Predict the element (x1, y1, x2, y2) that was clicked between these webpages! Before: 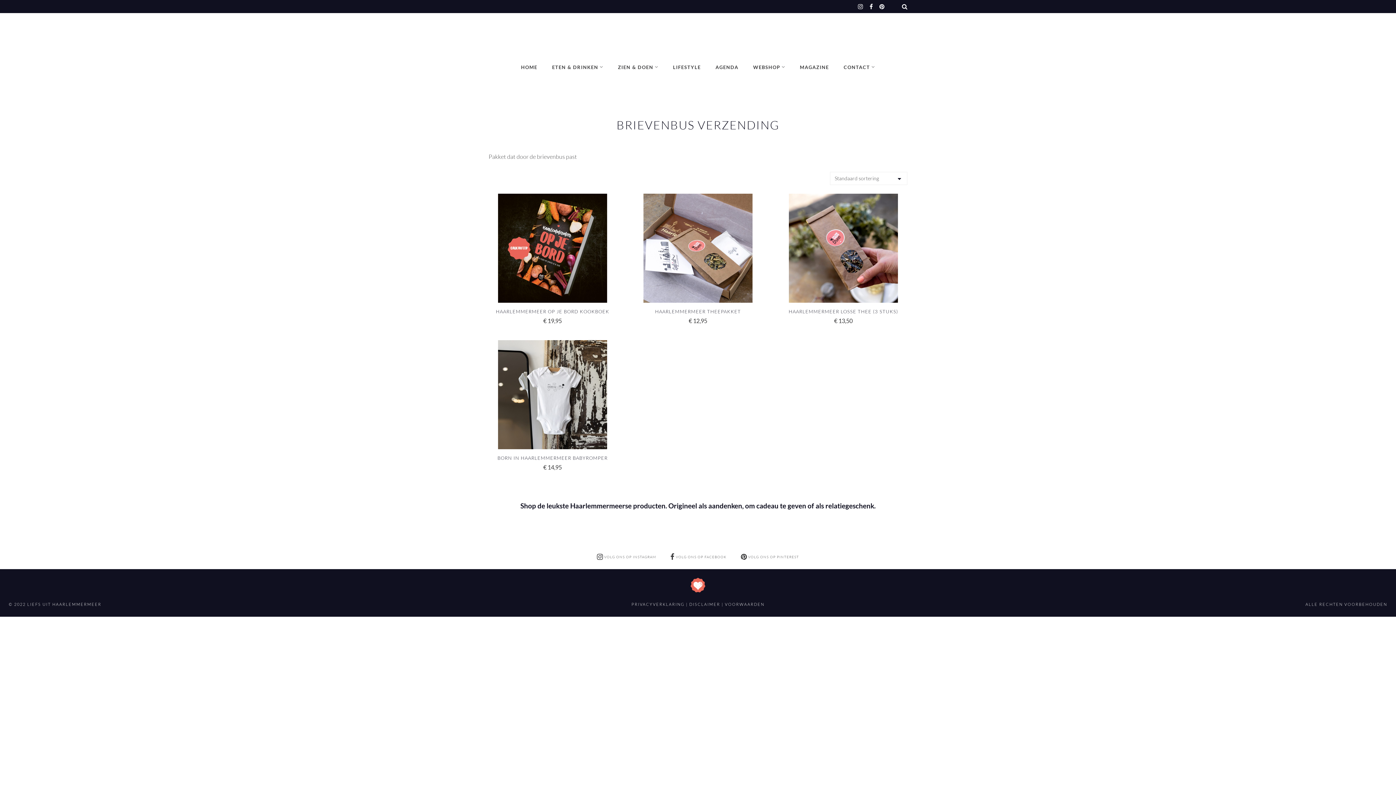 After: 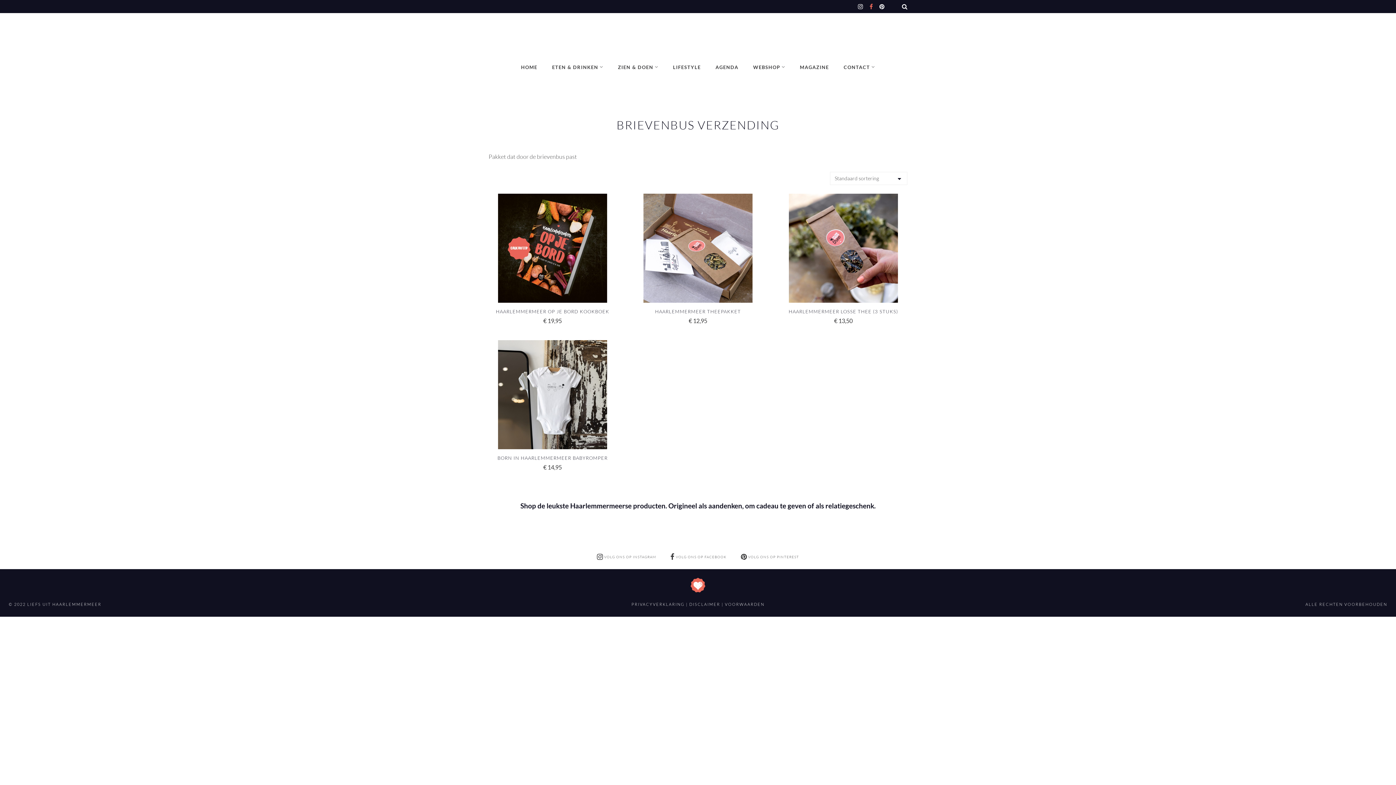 Action: bbox: (869, 2, 873, 9)